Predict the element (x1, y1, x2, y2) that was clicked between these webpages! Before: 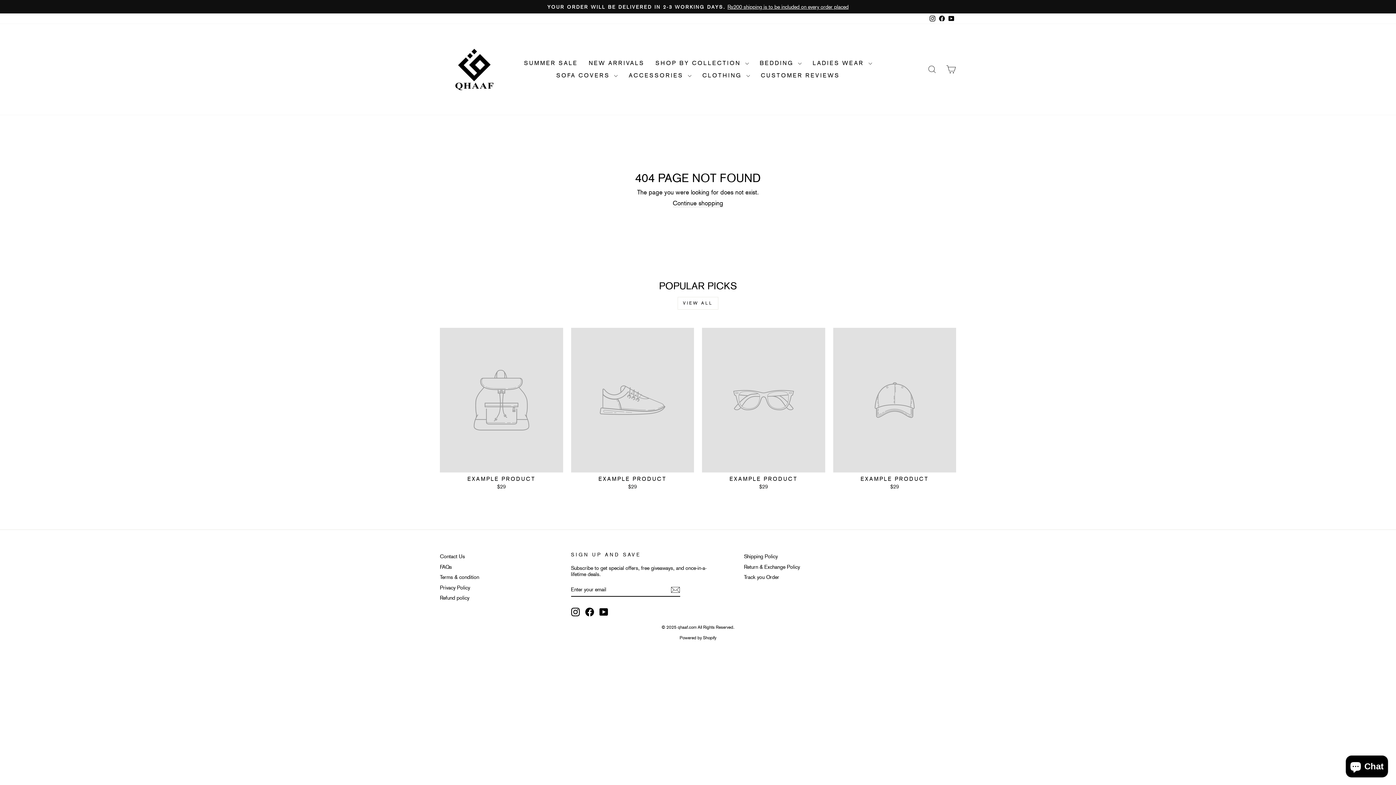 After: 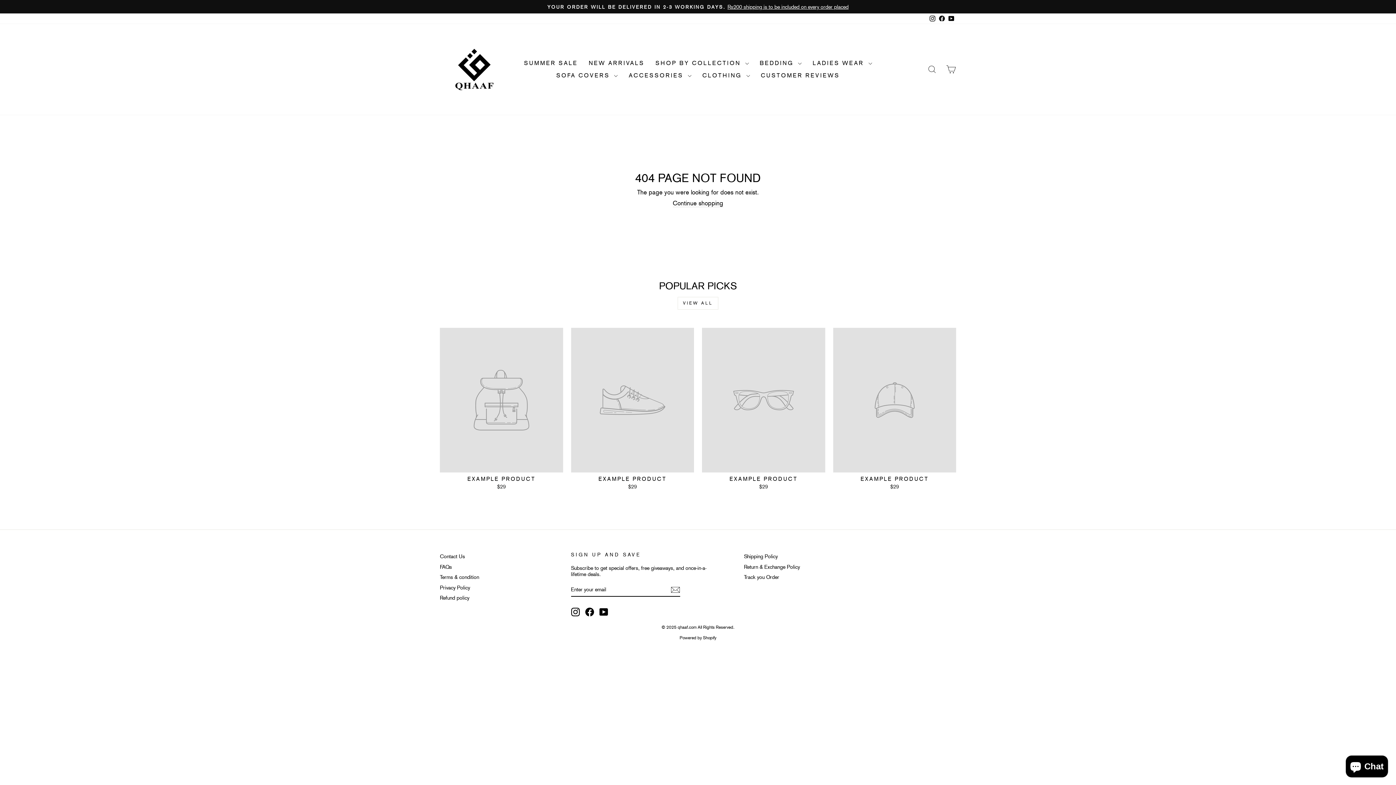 Action: bbox: (571, 327, 694, 491) label: EXAMPLE PRODUCT
$29